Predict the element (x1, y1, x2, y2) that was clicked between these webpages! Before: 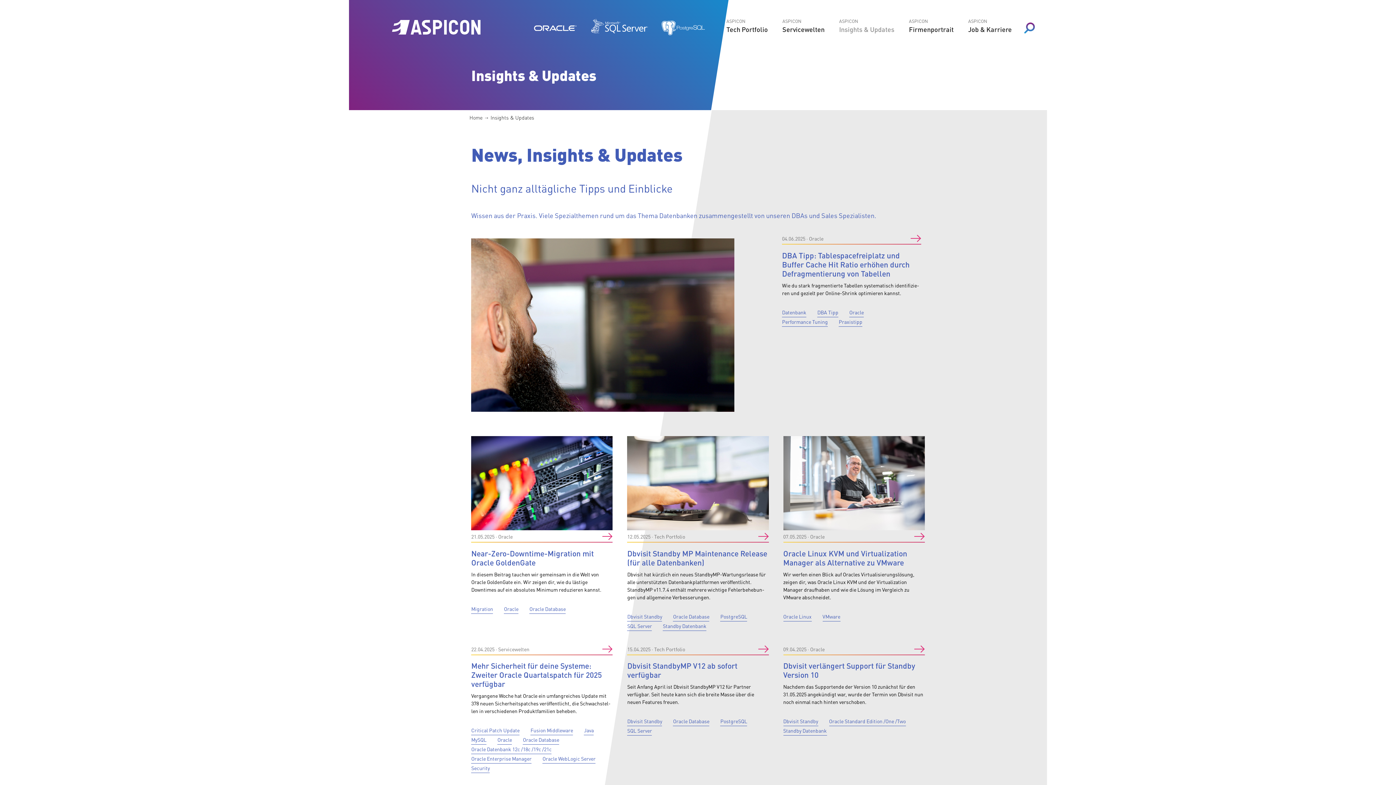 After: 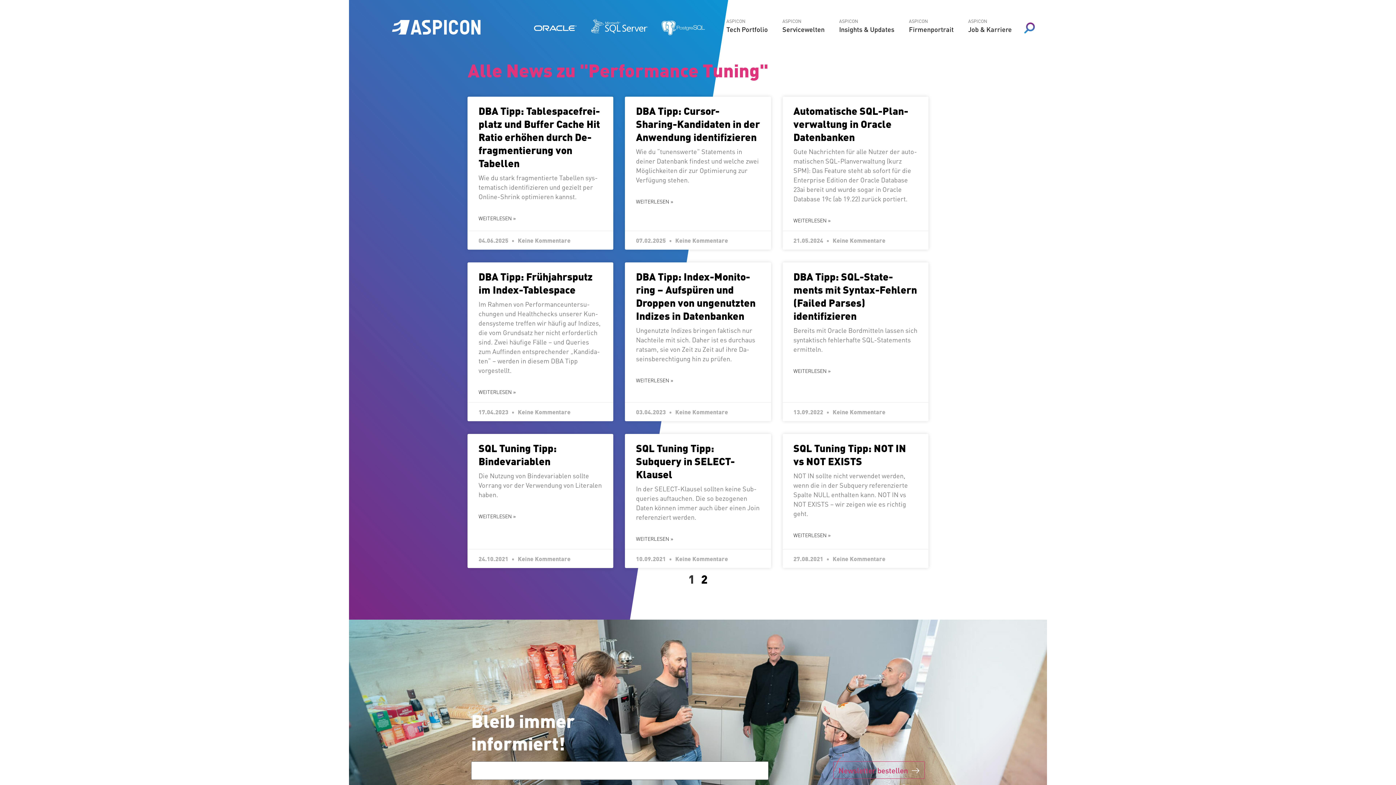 Action: bbox: (782, 317, 828, 326) label: Per­for­mance Tuning